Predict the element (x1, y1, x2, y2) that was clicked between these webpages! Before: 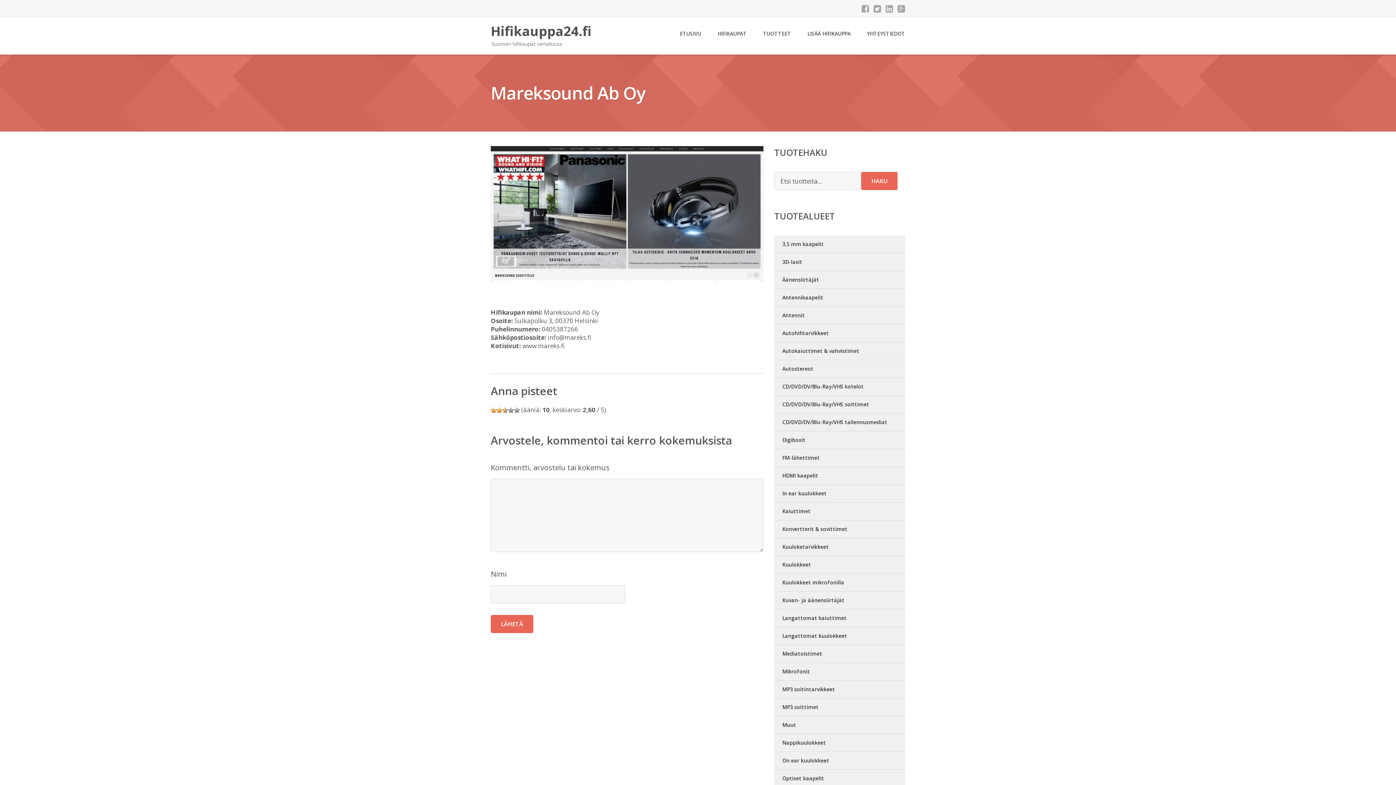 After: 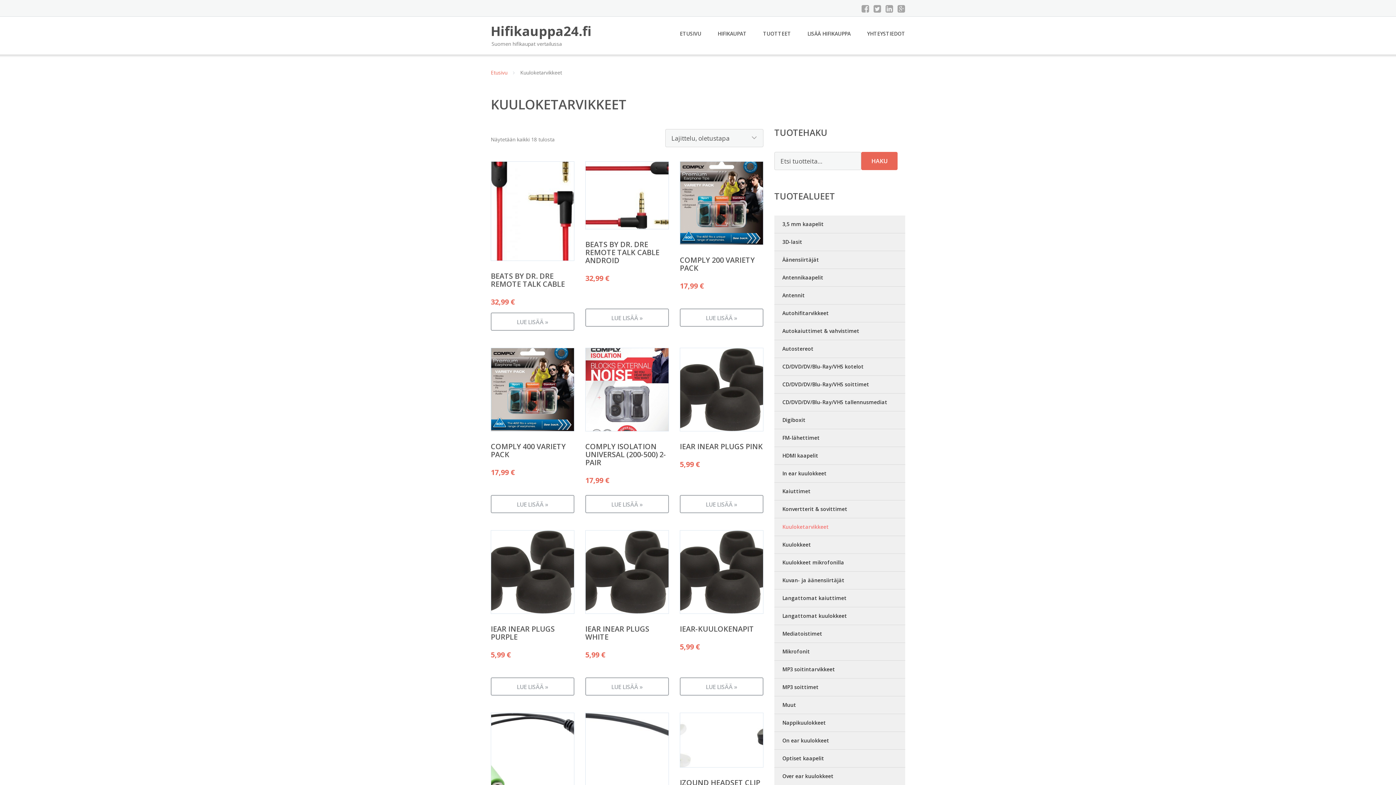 Action: bbox: (774, 538, 905, 556) label: Kuuloketarvikkeet